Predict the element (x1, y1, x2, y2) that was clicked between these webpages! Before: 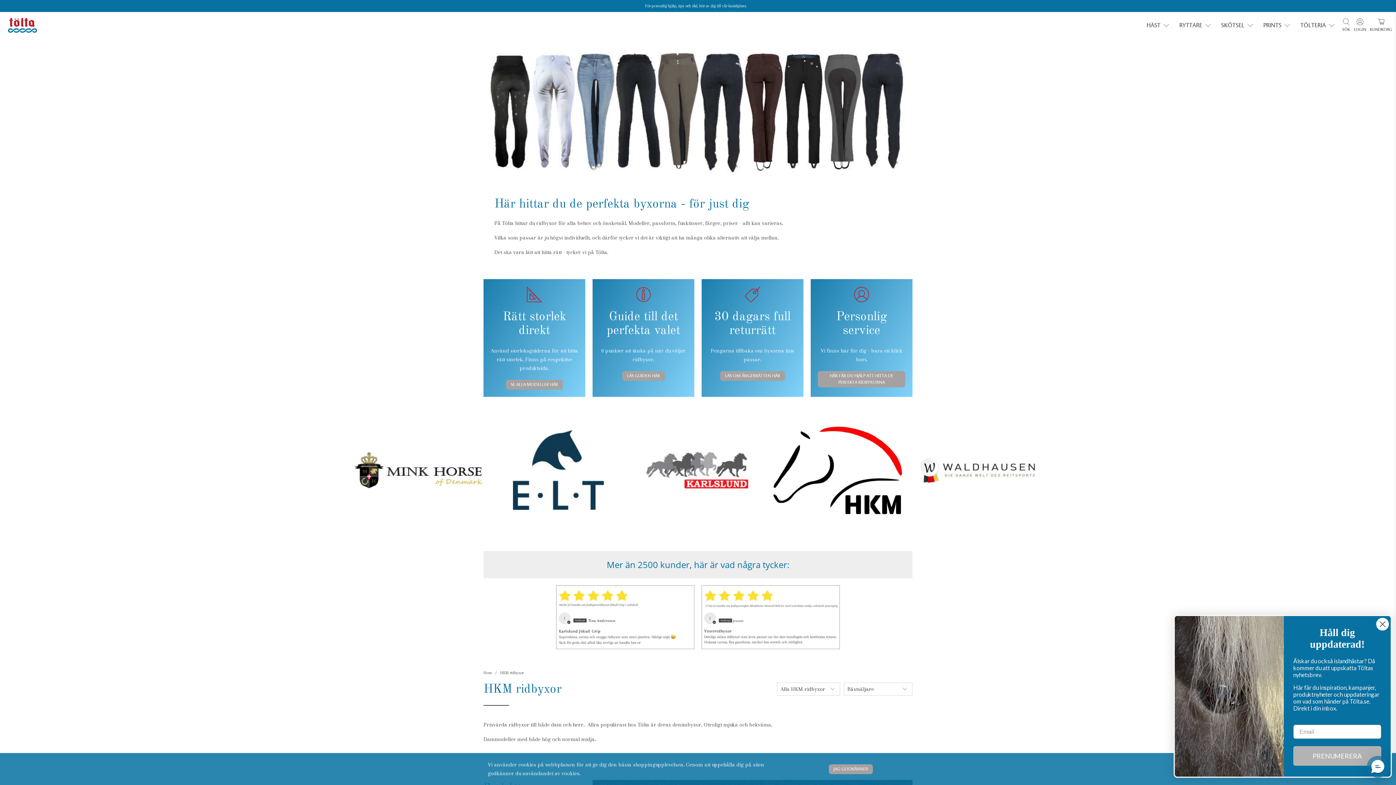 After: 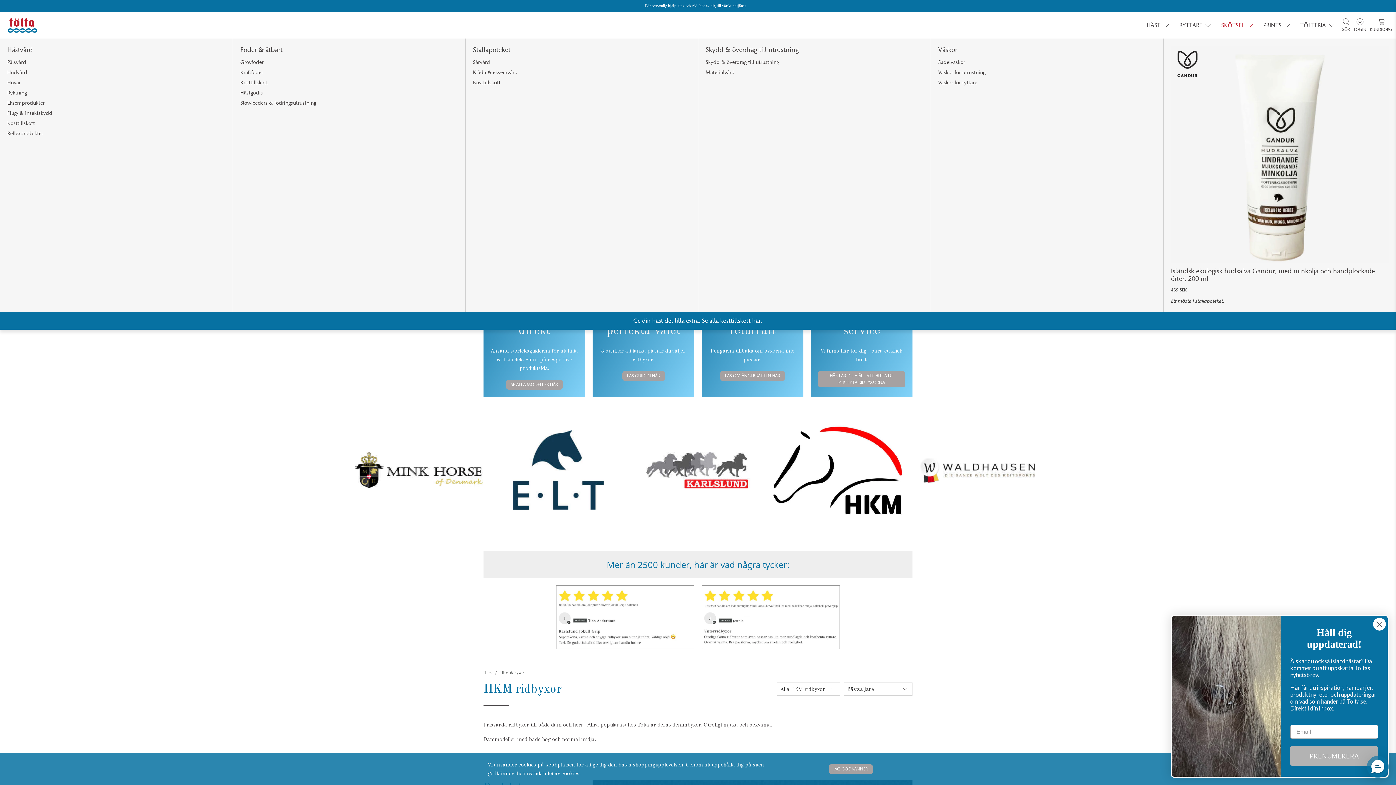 Action: label: SKÖTSEL bbox: (1217, 15, 1259, 35)